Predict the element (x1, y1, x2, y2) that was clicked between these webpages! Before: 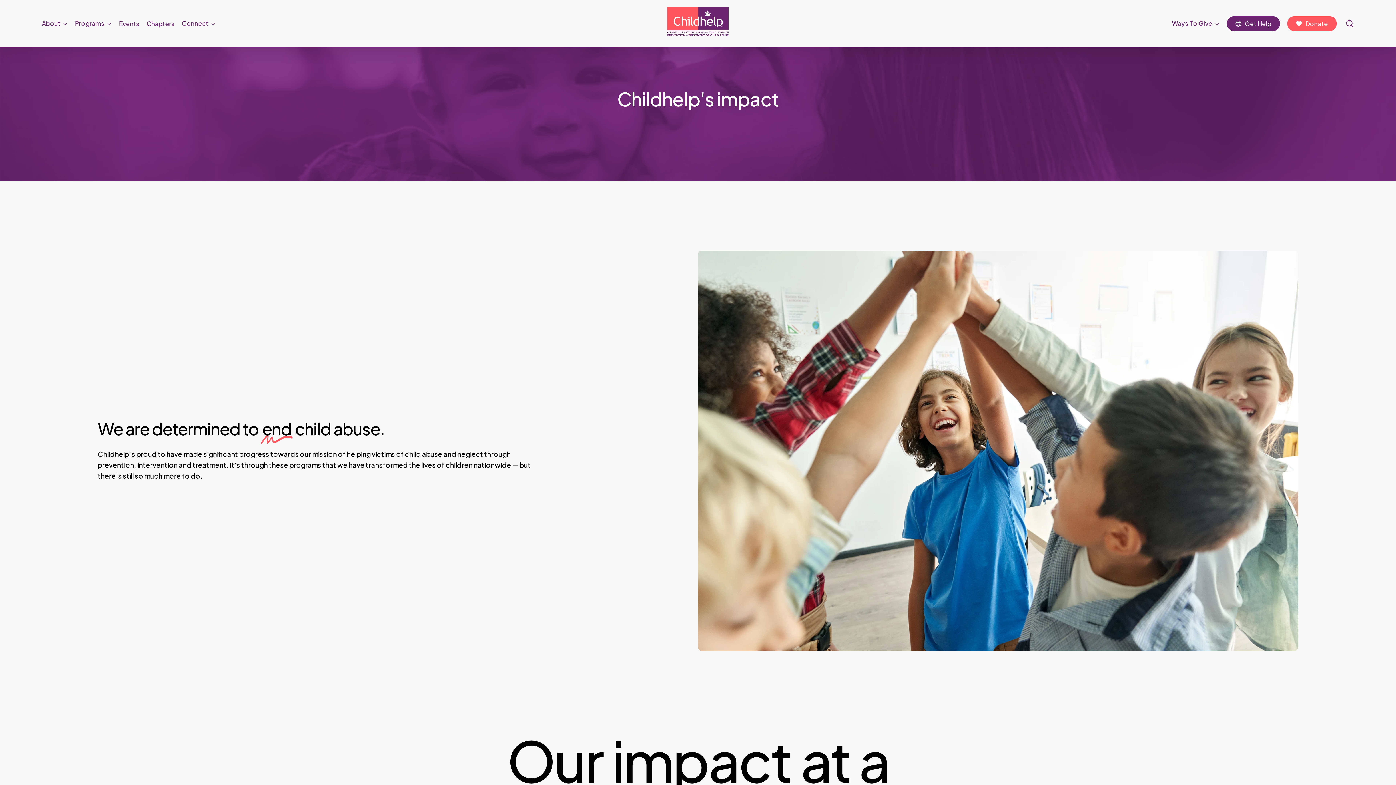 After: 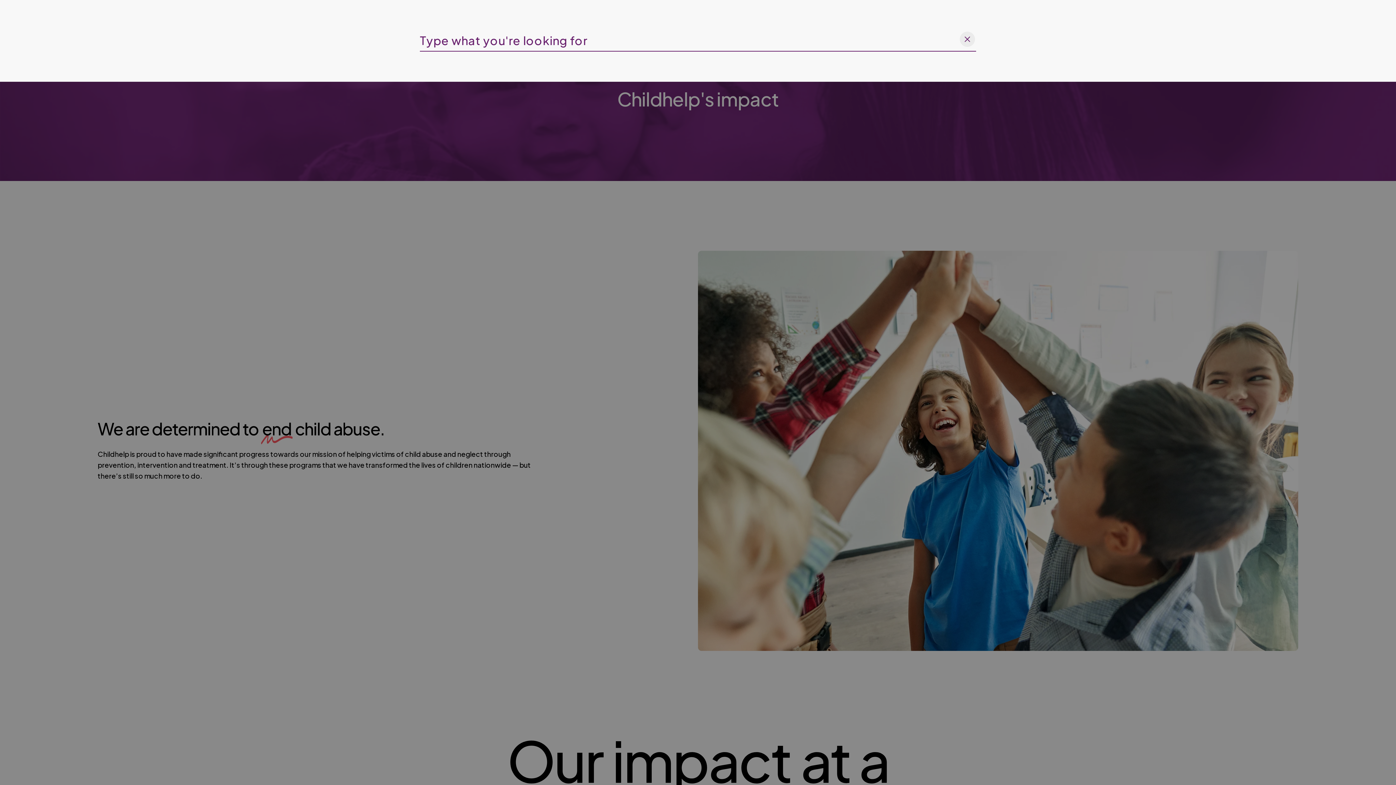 Action: label: search bbox: (1345, 19, 1354, 27)